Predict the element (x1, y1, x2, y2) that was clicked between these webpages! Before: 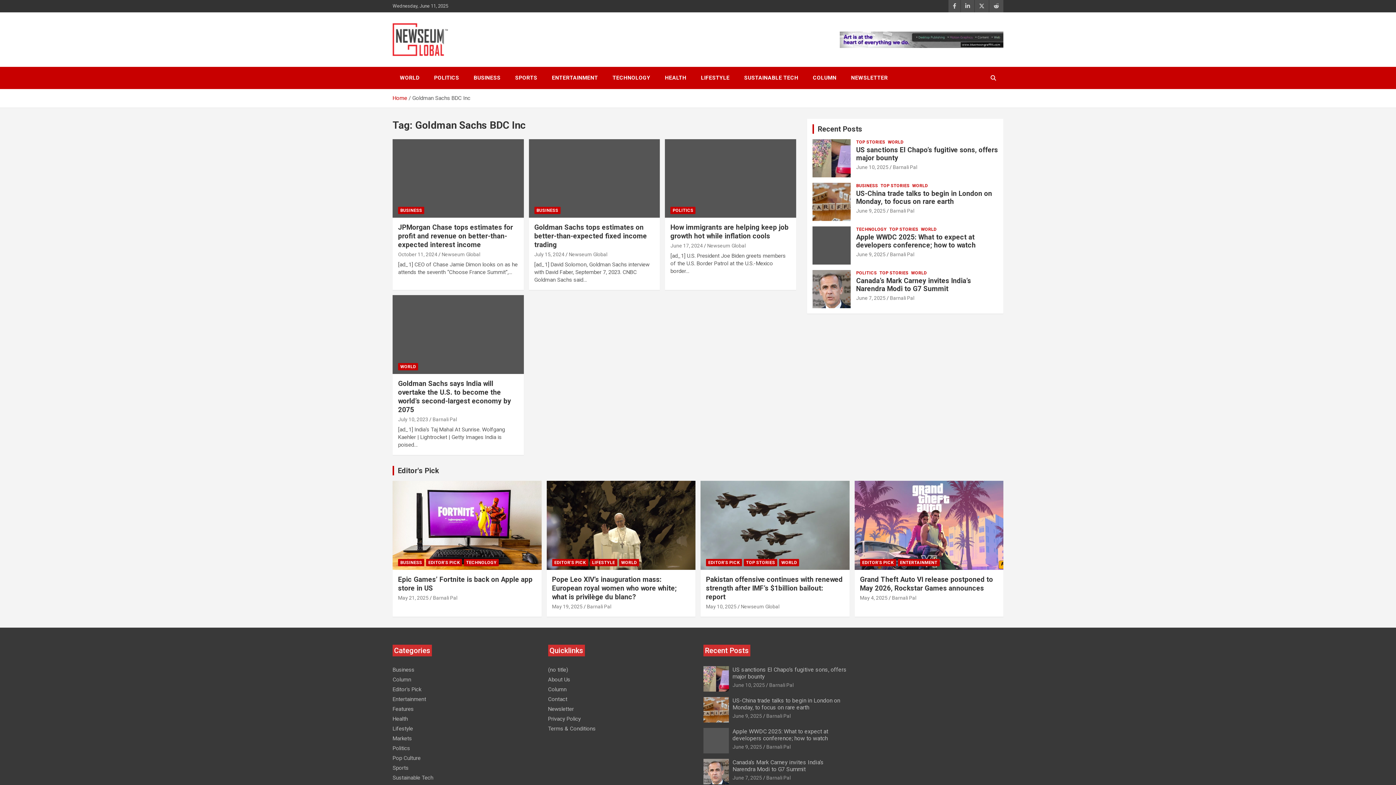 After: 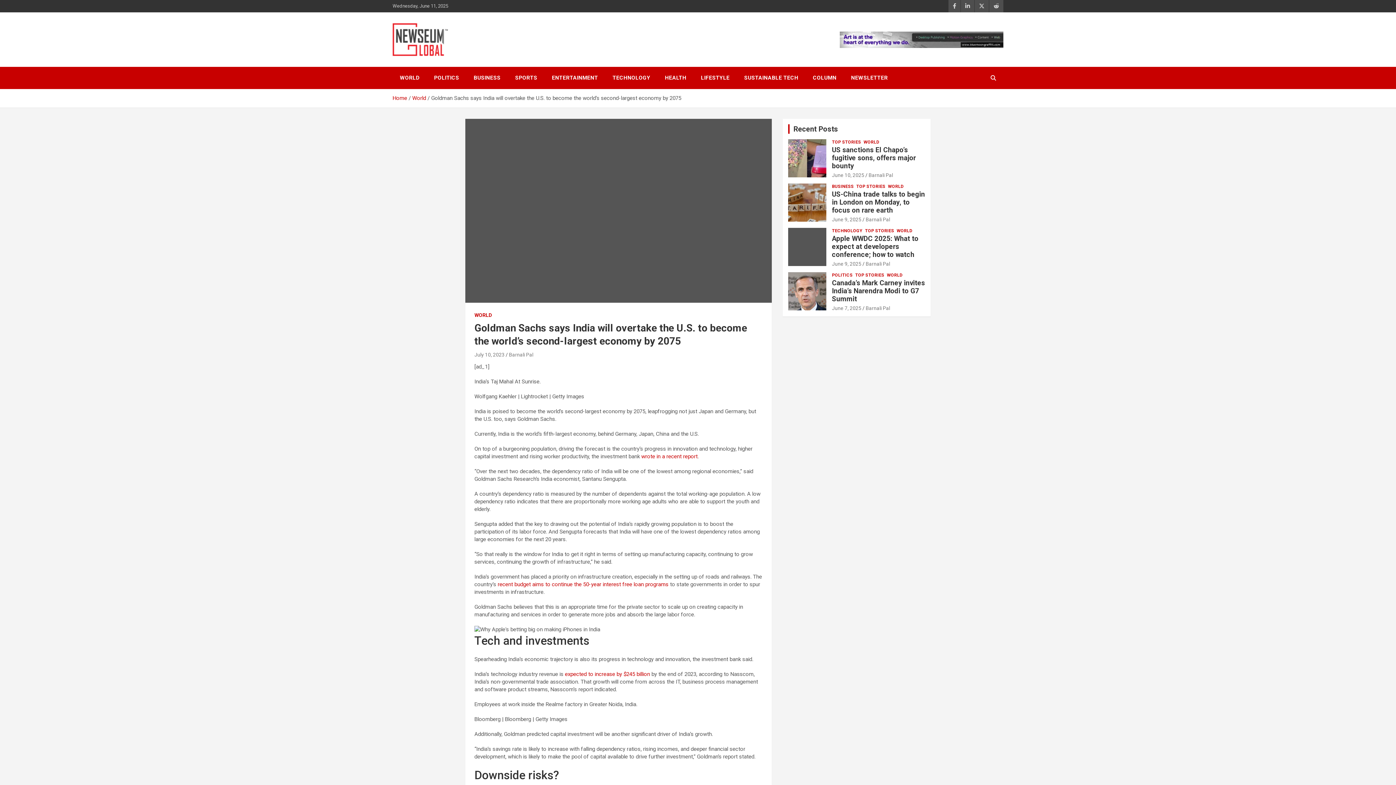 Action: bbox: (398, 416, 428, 422) label: July 10, 2023